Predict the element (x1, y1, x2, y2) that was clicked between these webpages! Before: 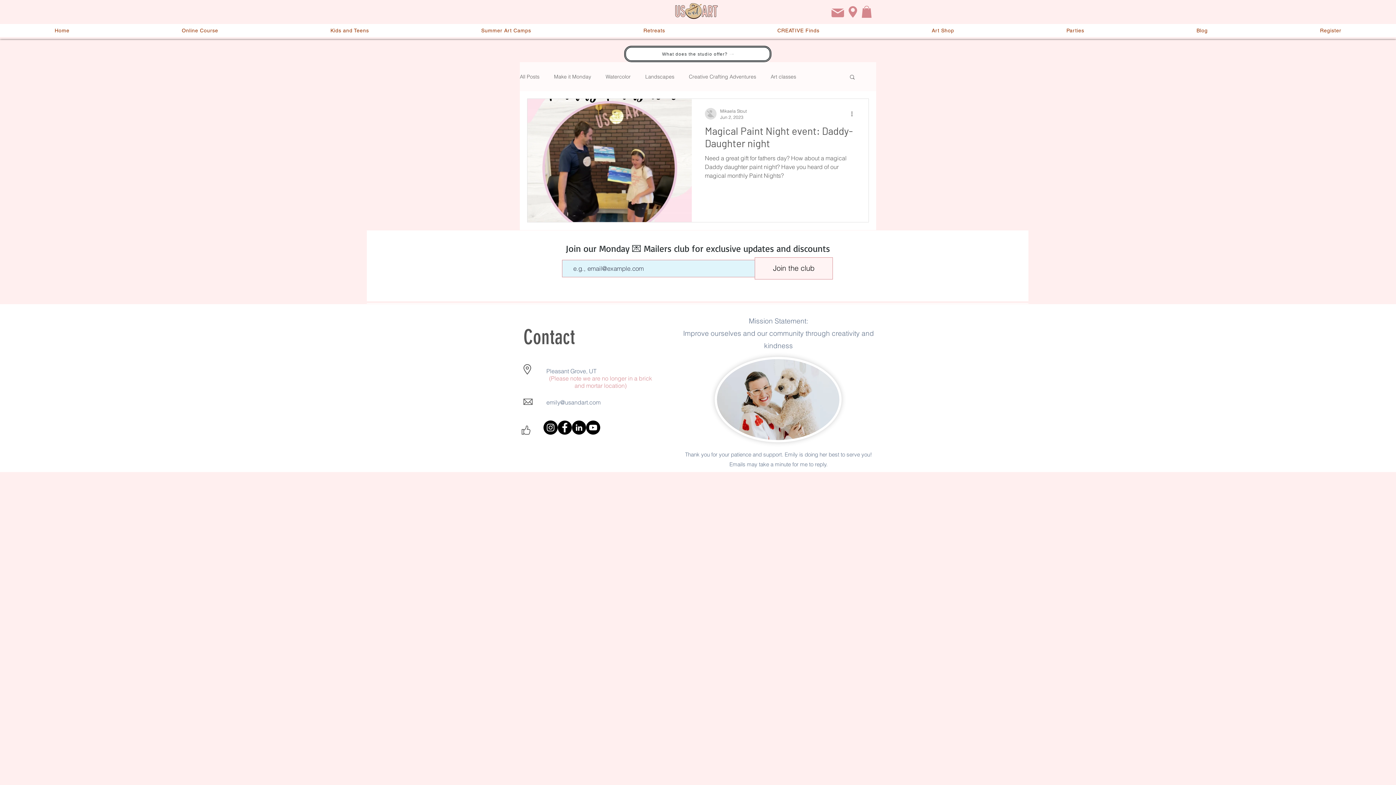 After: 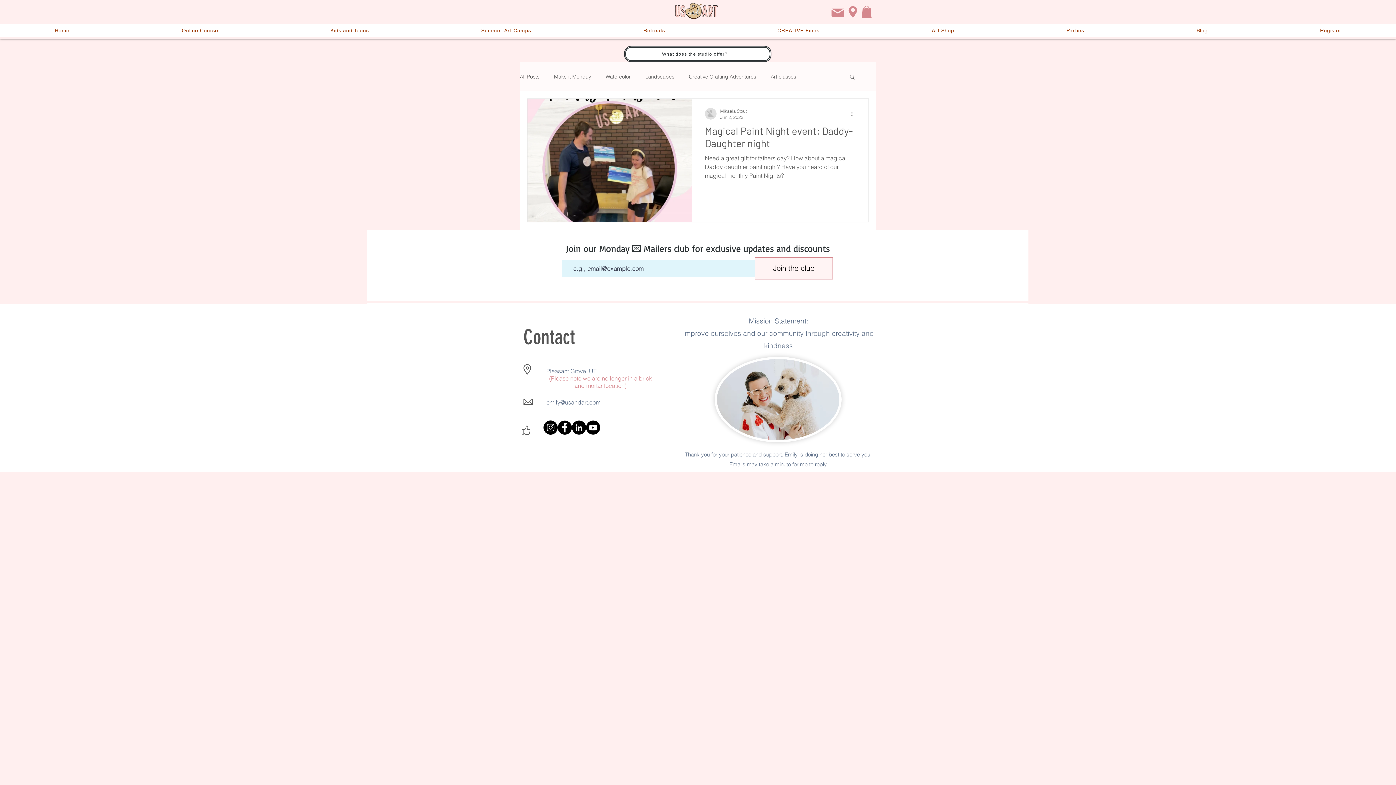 Action: label: Instagram bbox: (543, 420, 557, 434)